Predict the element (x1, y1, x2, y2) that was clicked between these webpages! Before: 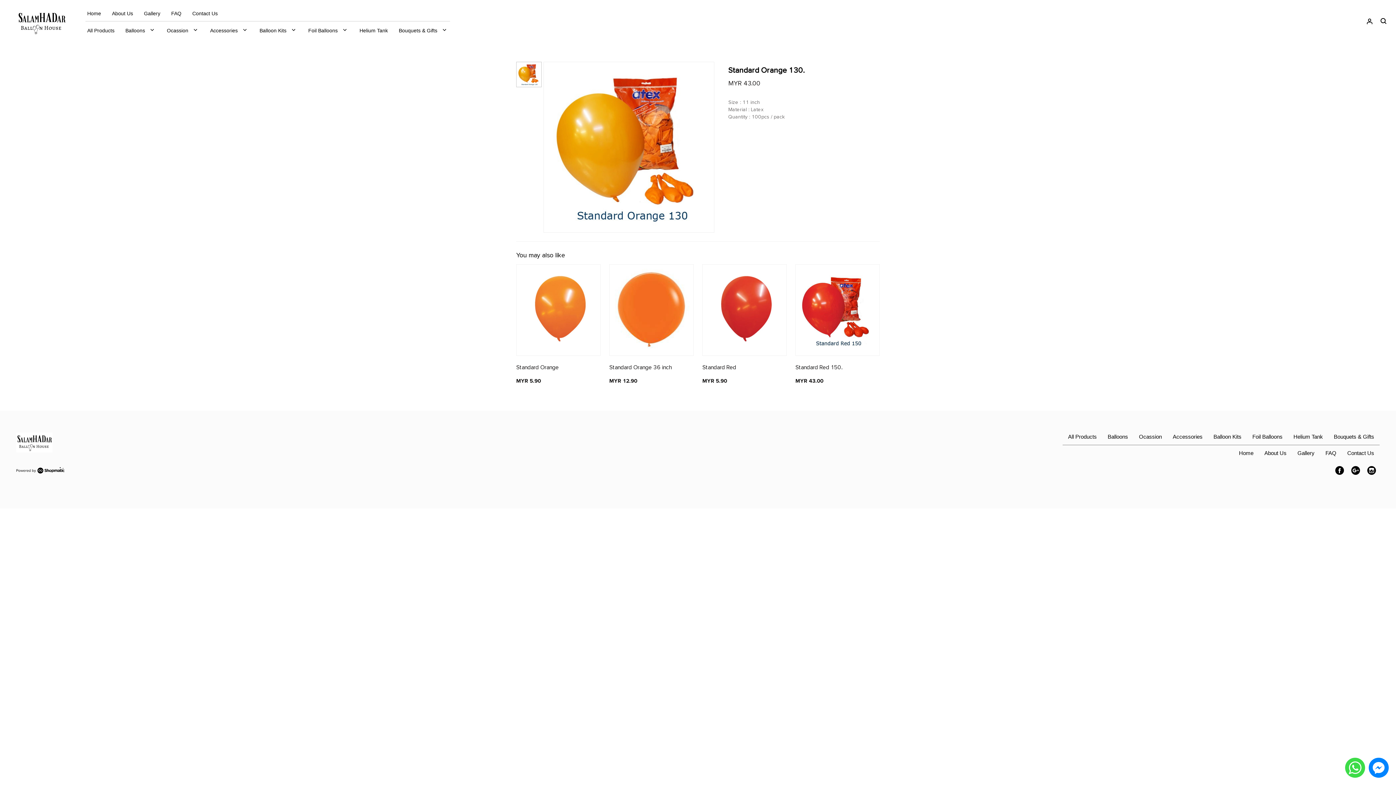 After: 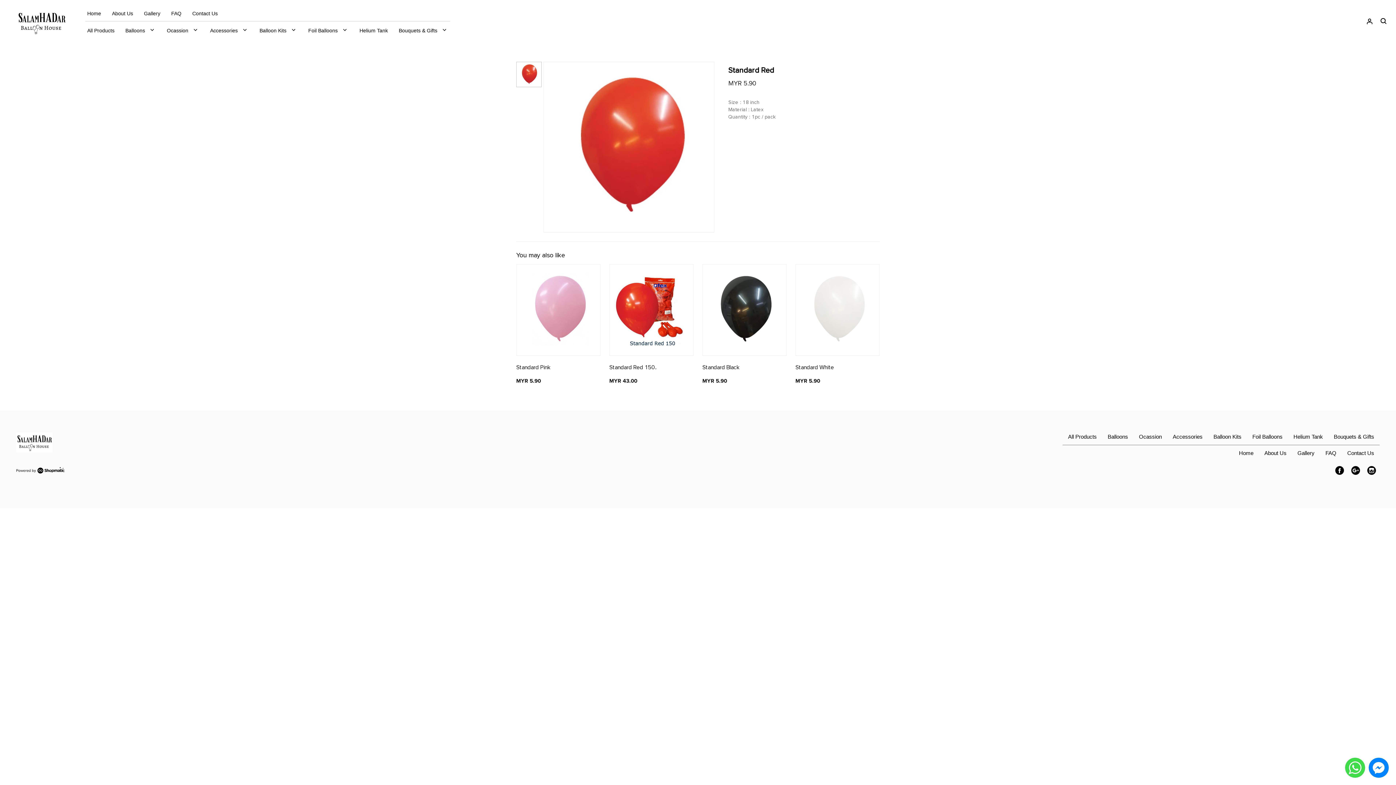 Action: label: MYR 5.90
Standard Red bbox: (702, 264, 786, 392)